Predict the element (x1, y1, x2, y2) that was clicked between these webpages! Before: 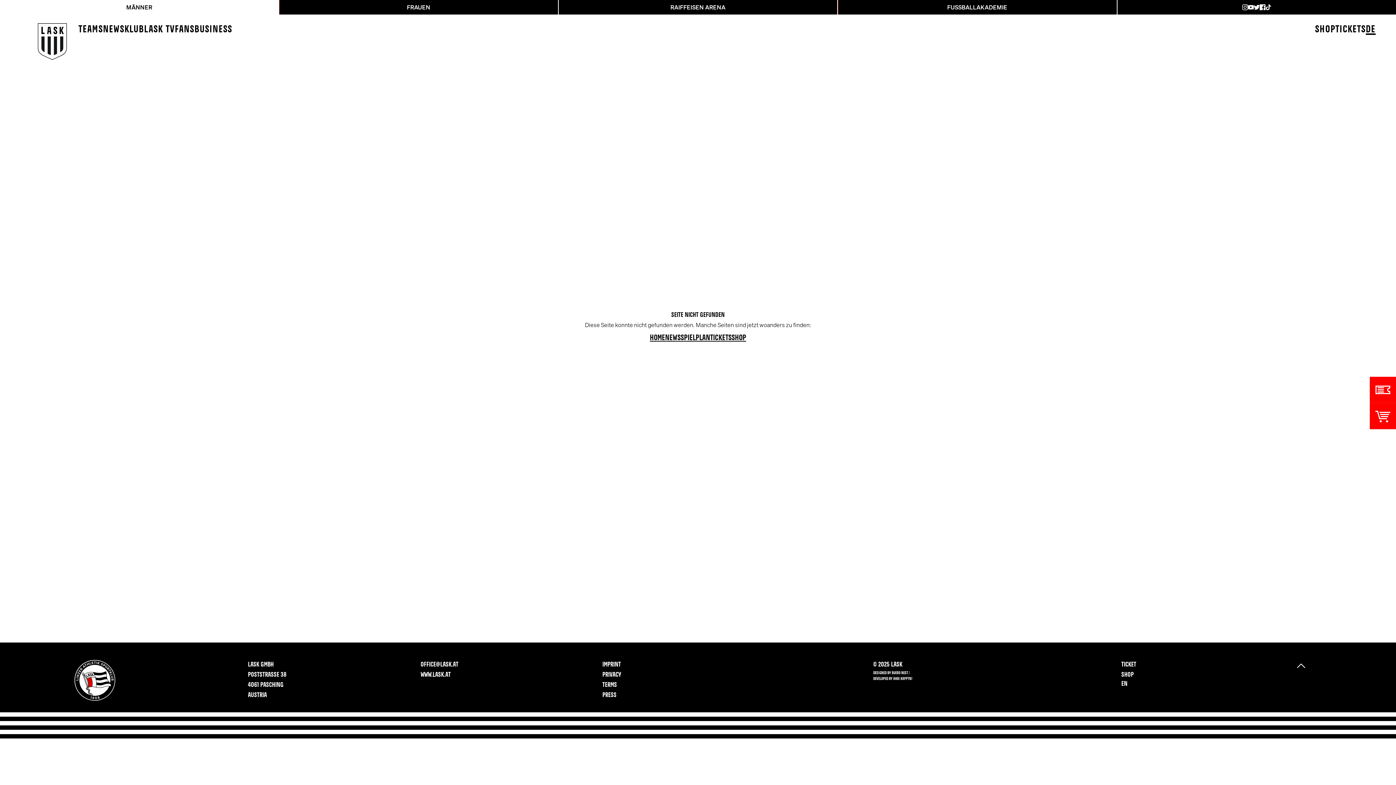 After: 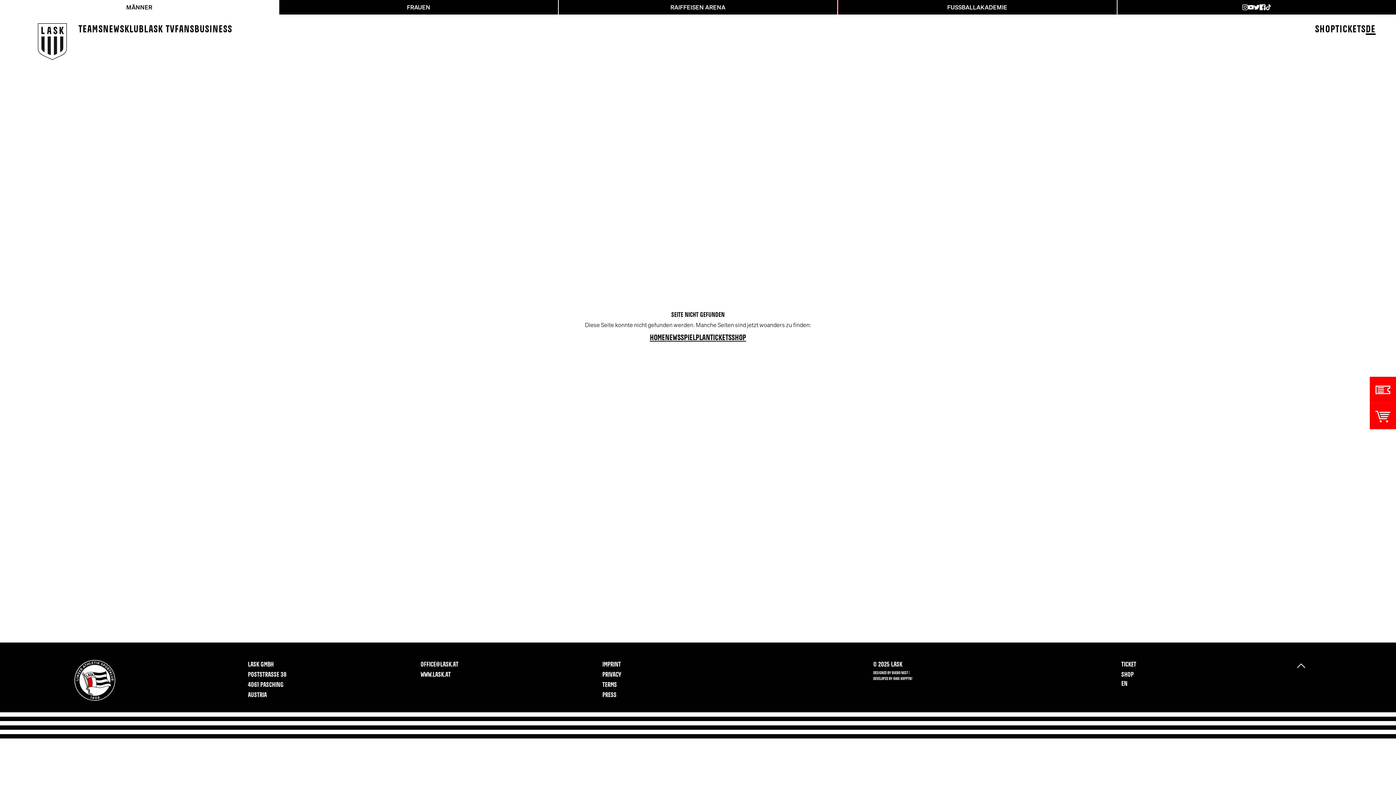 Action: label: DE bbox: (1366, 25, 1376, 34)